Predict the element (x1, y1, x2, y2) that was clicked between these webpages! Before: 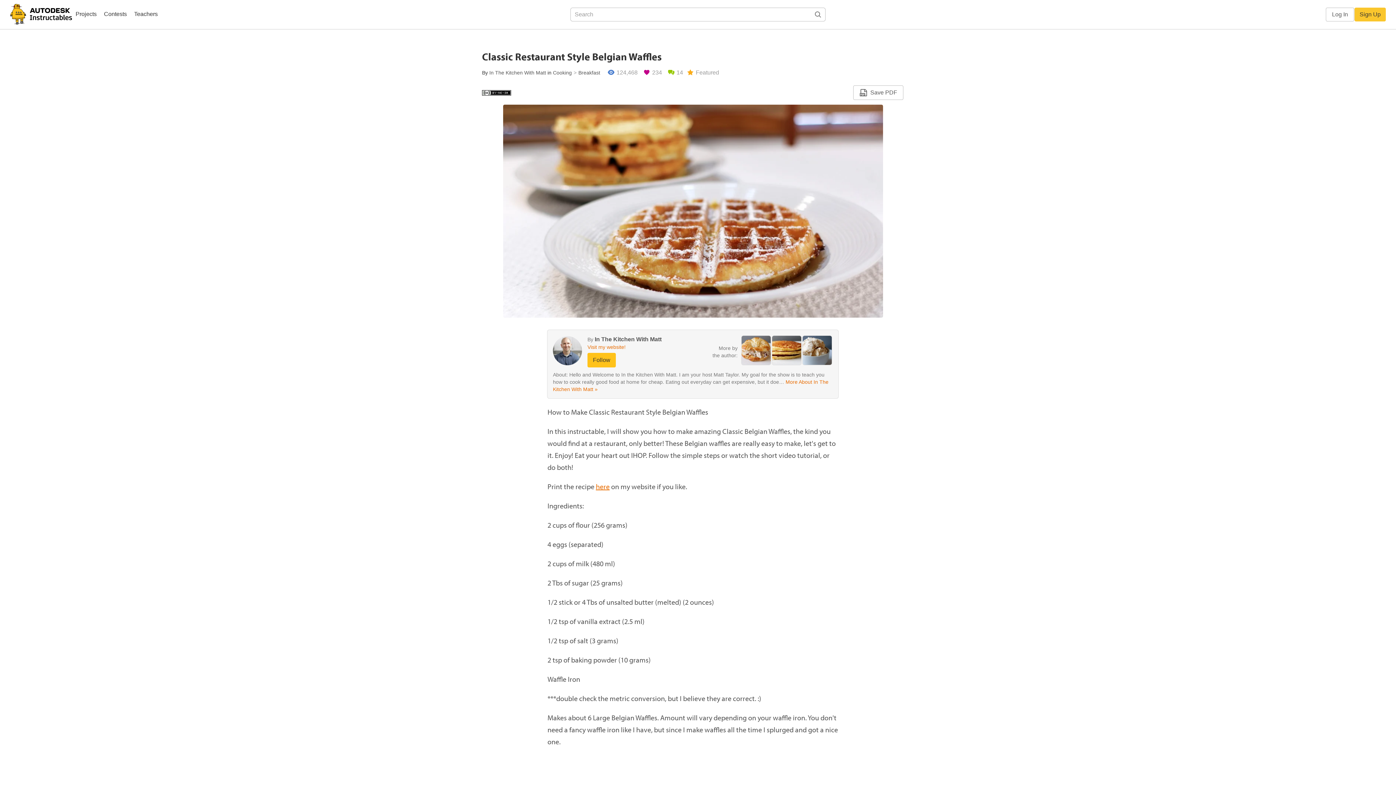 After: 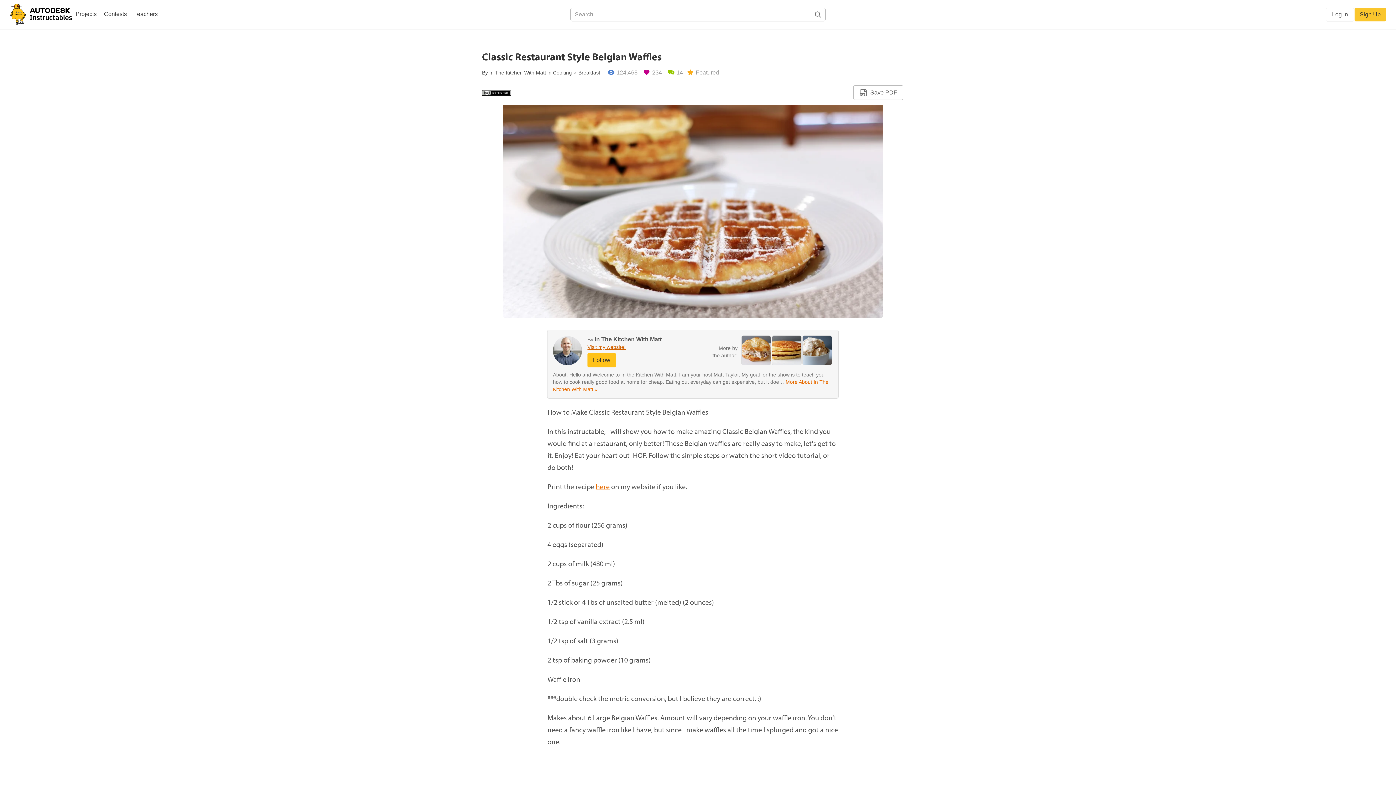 Action: label: Visit my website! bbox: (587, 343, 663, 351)